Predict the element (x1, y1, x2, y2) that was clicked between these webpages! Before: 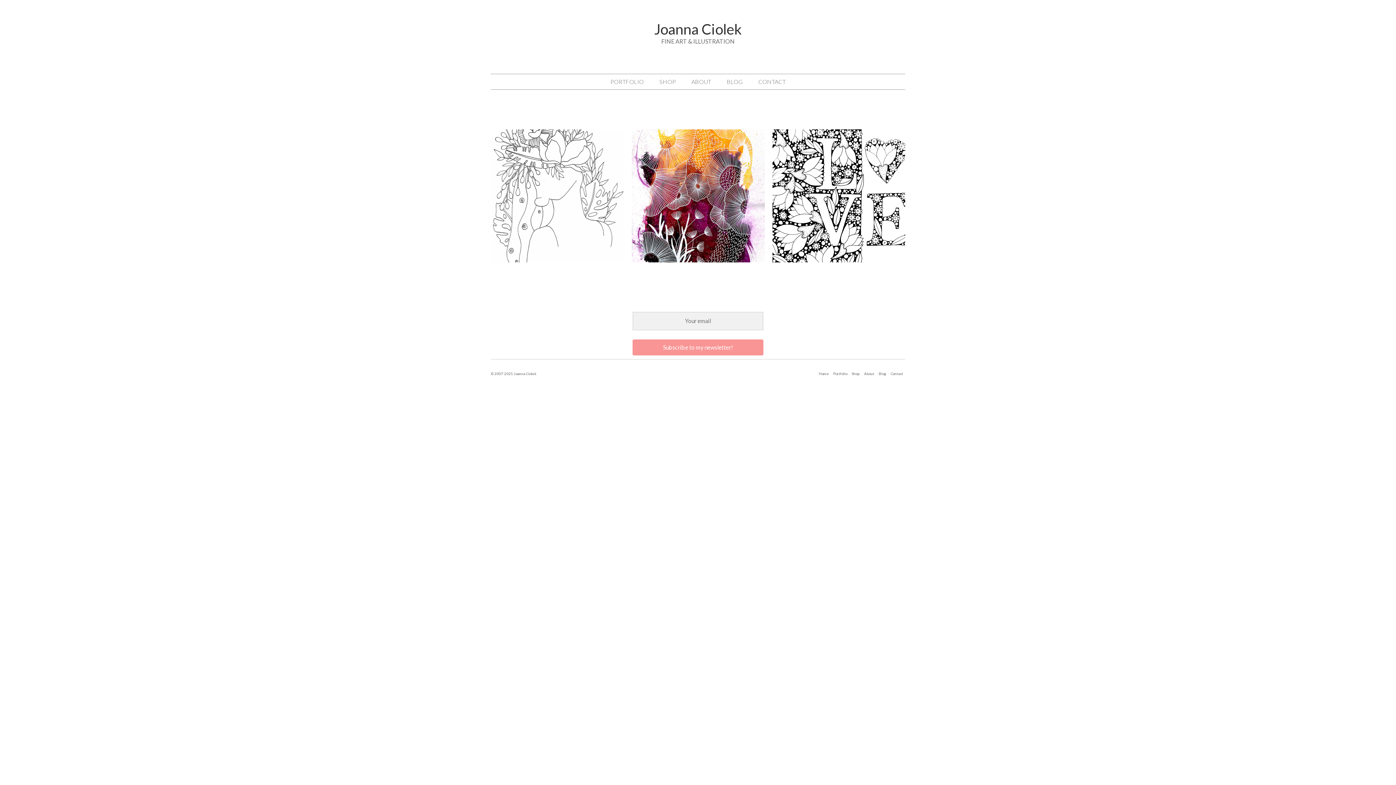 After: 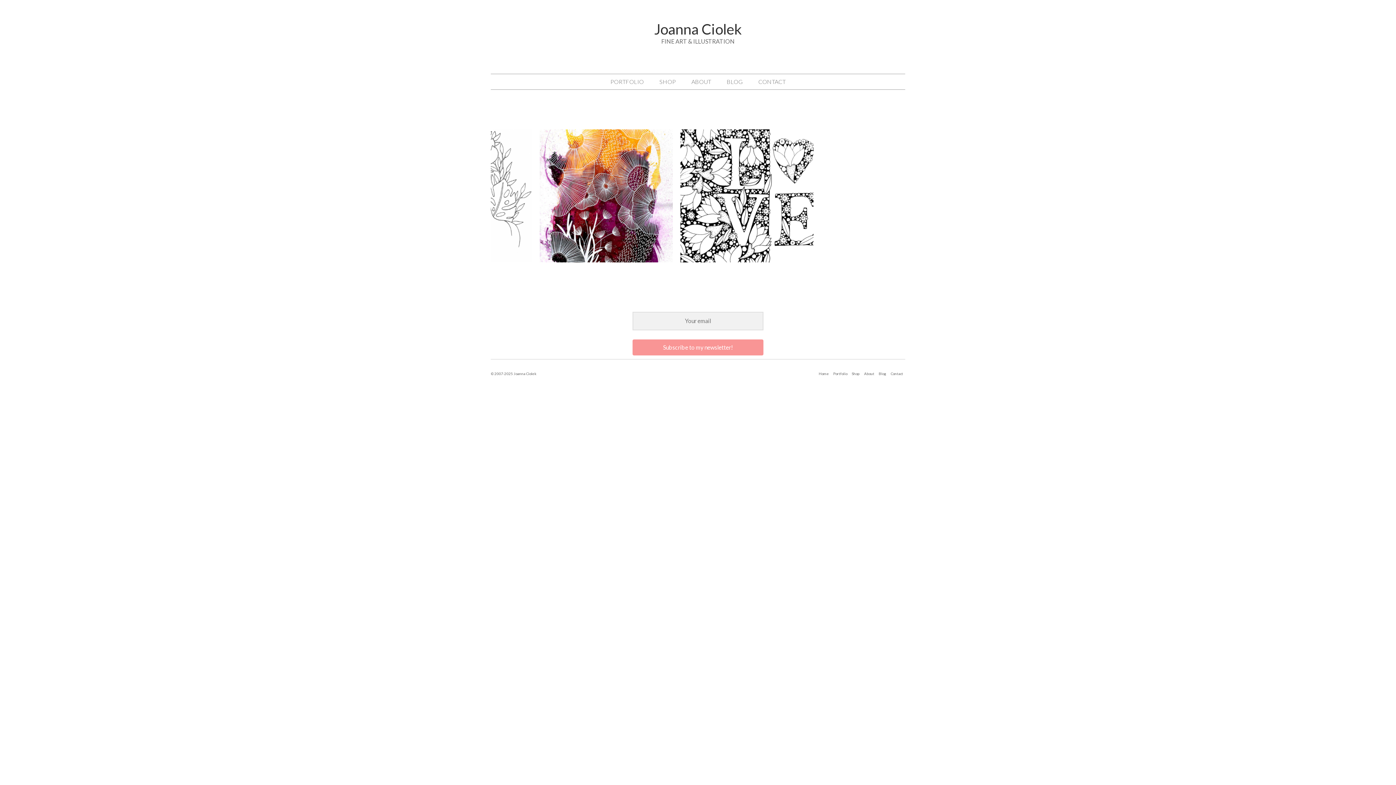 Action: bbox: (816, 366, 831, 380) label: Home